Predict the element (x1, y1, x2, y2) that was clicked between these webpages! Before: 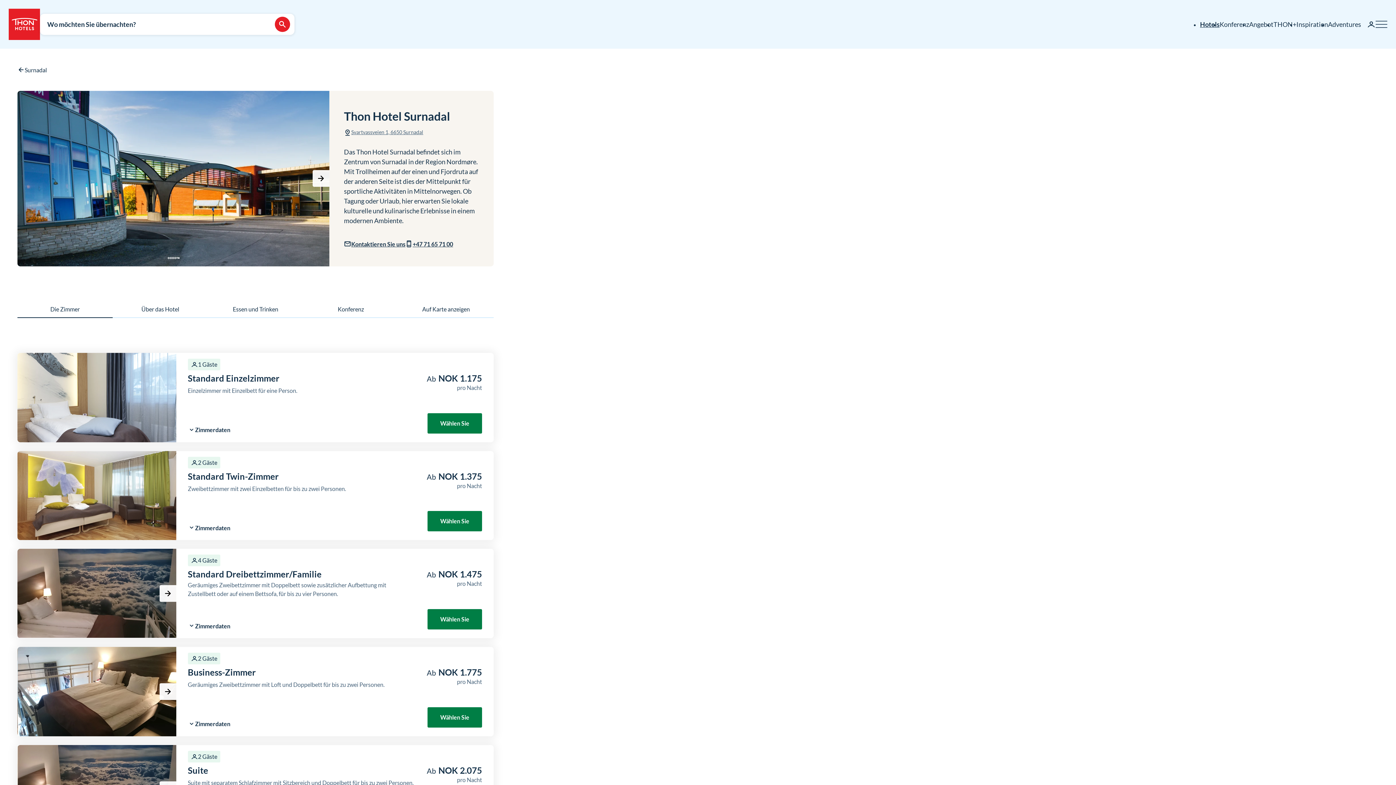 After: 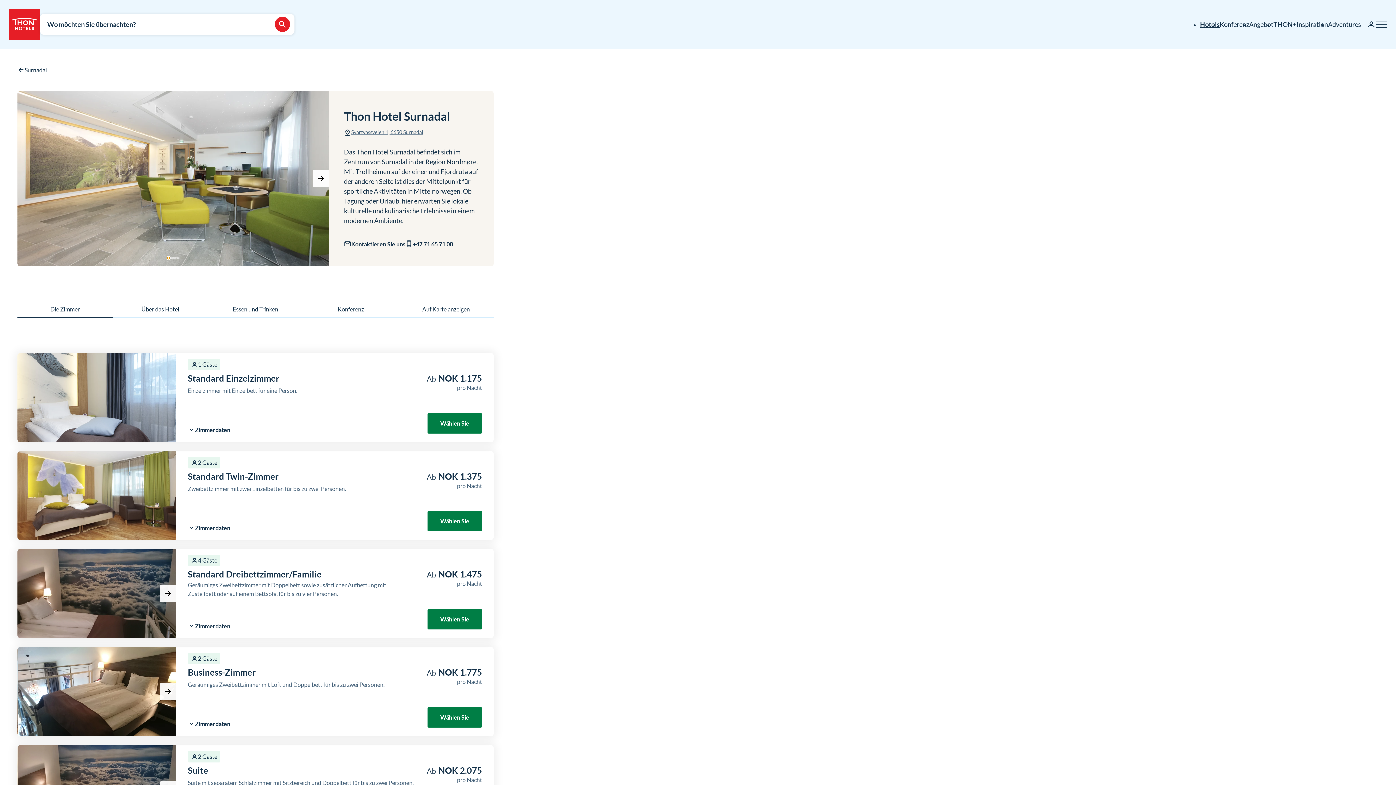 Action: label: Bild 1 von 6 bbox: (167, 257, 169, 259)